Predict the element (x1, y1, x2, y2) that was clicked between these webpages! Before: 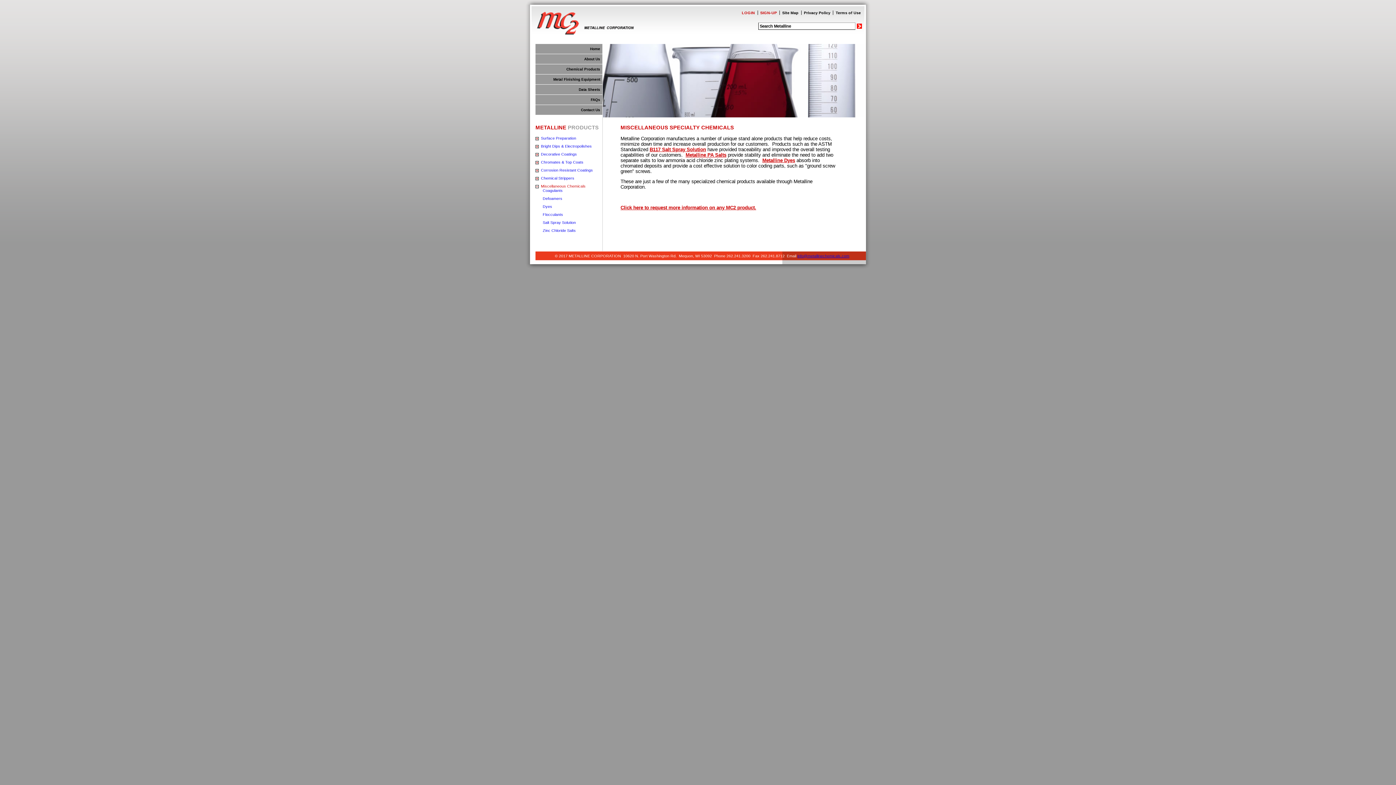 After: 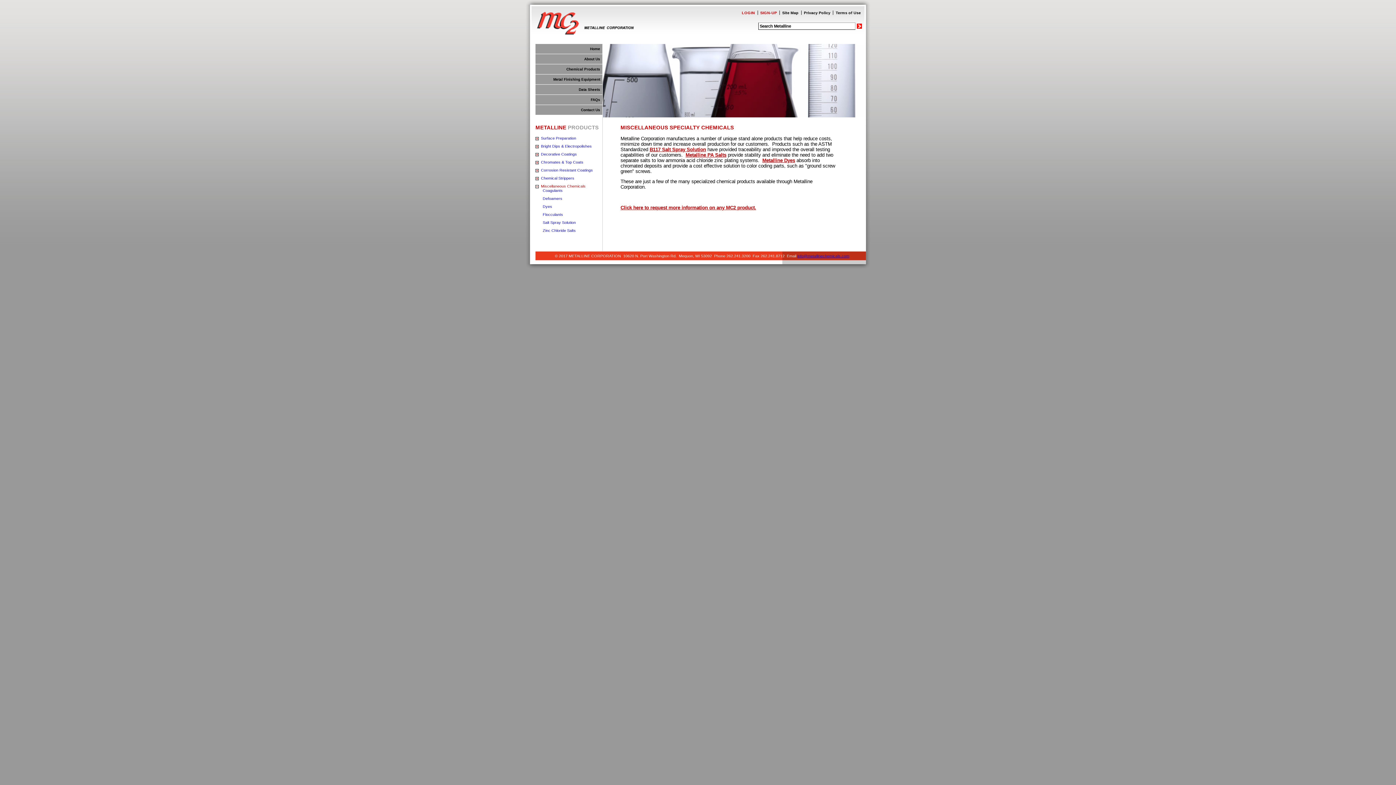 Action: label: info@metallinechemicals.com bbox: (797, 253, 849, 258)